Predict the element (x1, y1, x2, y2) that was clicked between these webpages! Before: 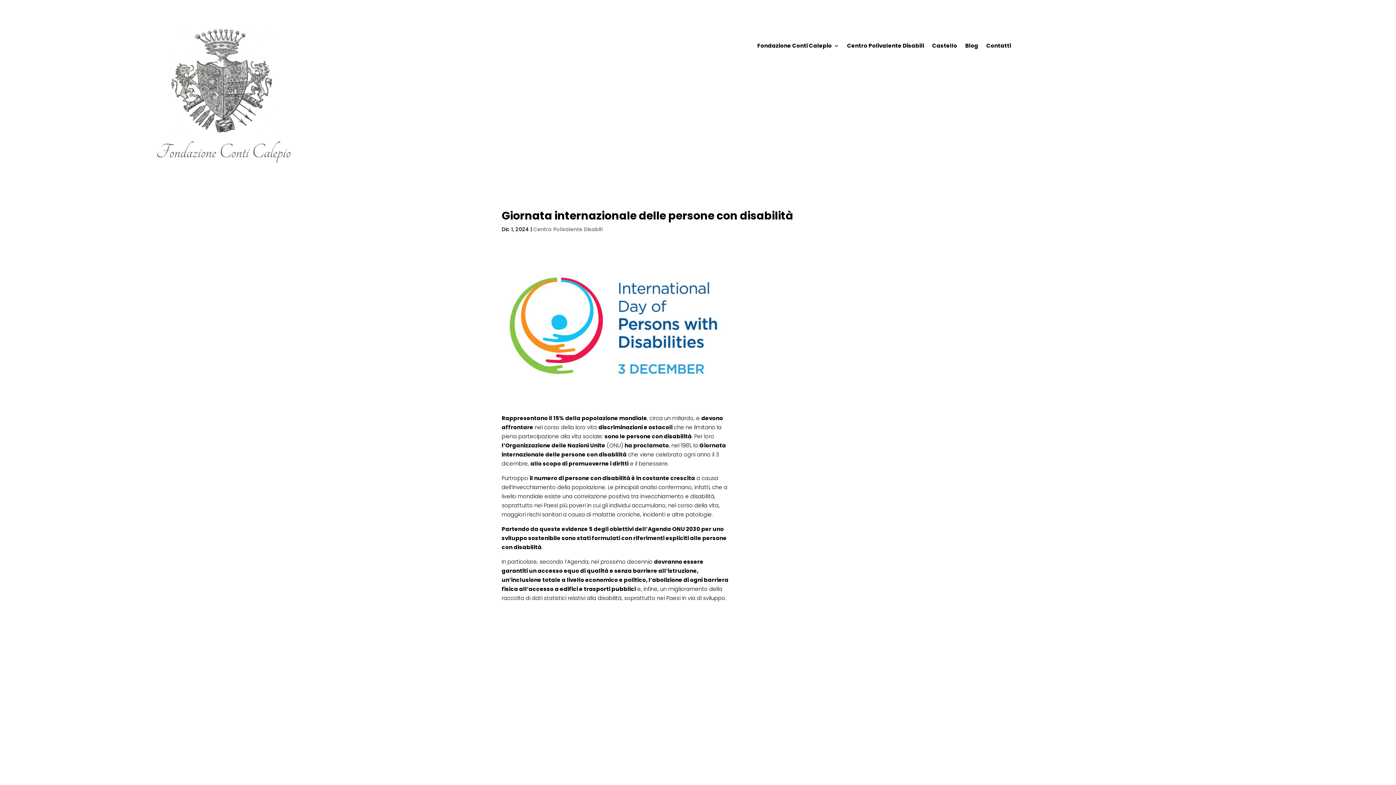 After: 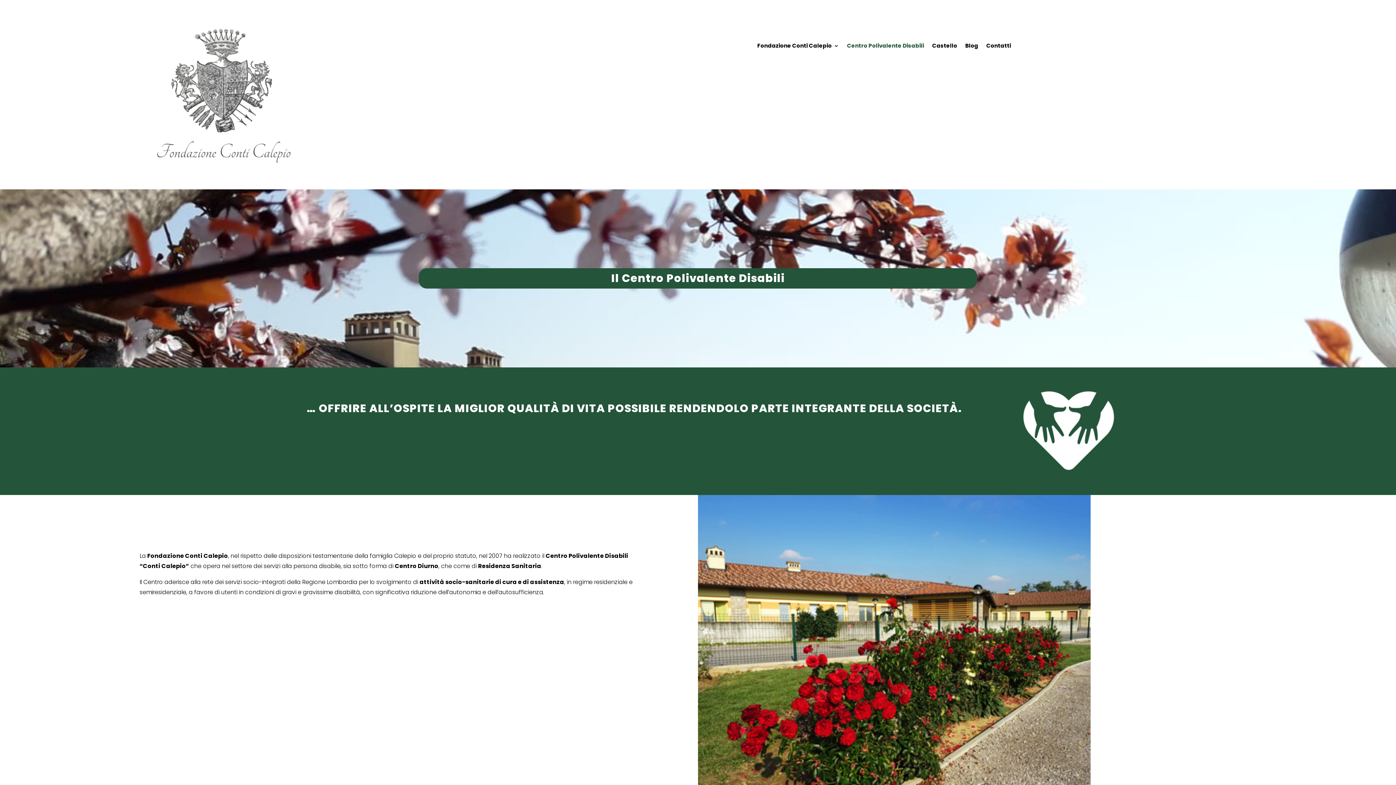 Action: bbox: (847, 43, 924, 51) label: Centro Polivalente Disabili